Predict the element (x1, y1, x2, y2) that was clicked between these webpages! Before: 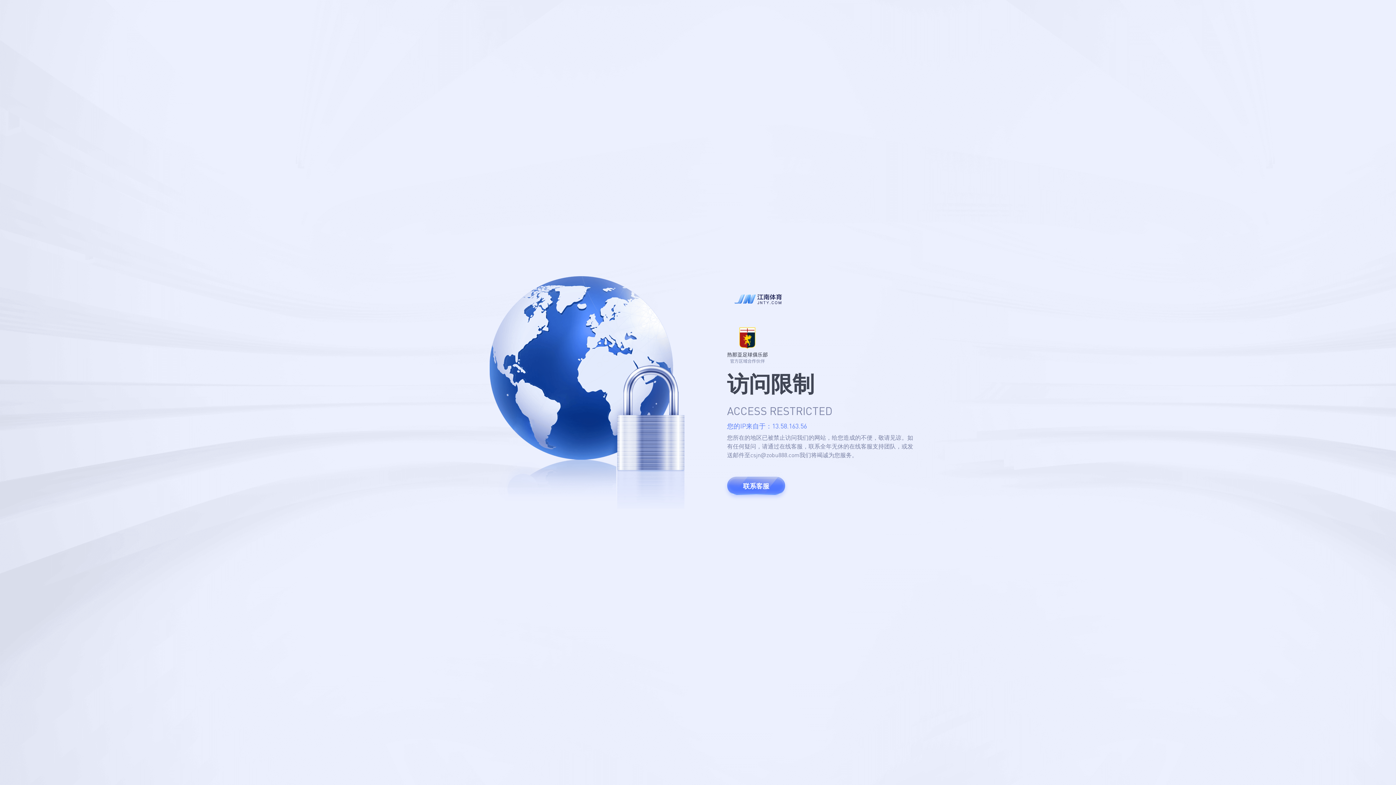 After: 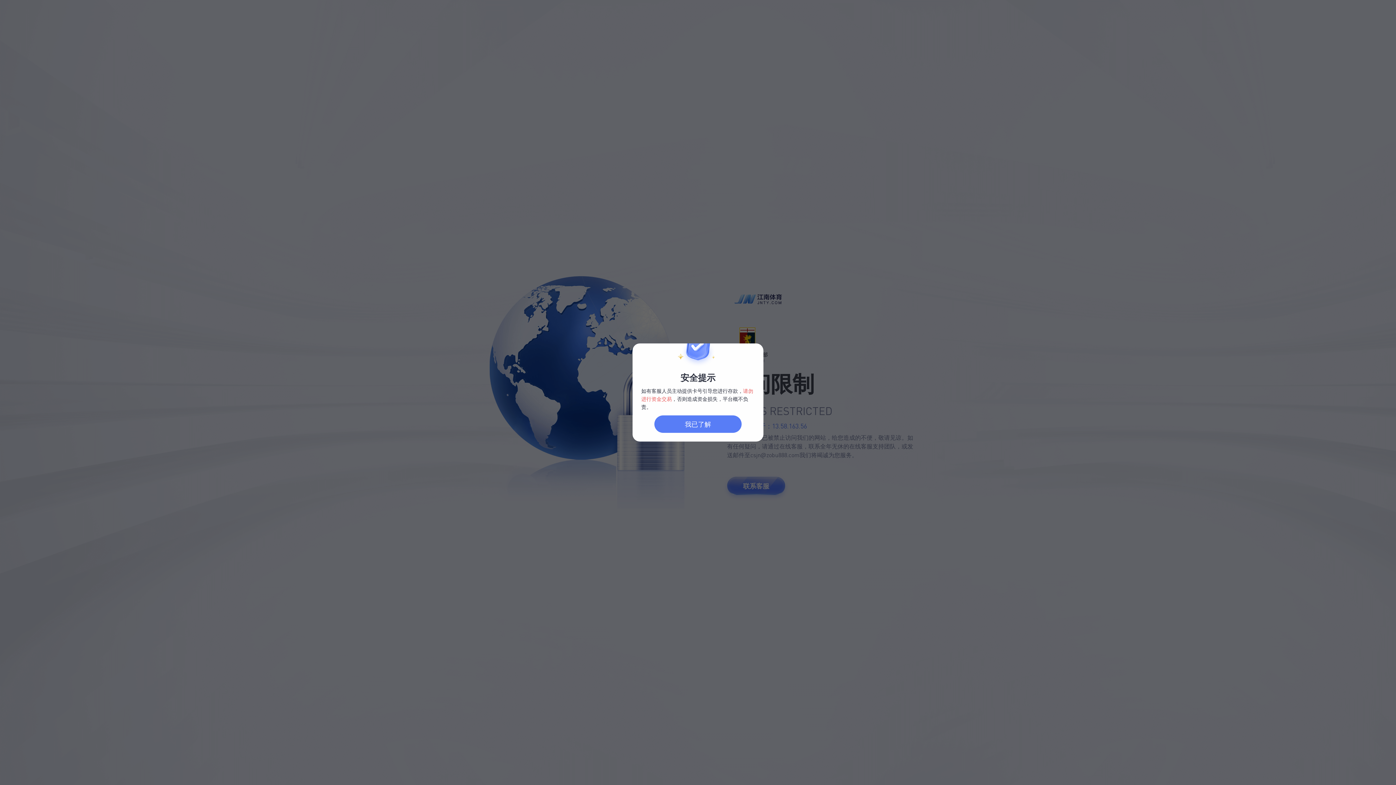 Action: label: 联系客服 bbox: (727, 477, 785, 495)